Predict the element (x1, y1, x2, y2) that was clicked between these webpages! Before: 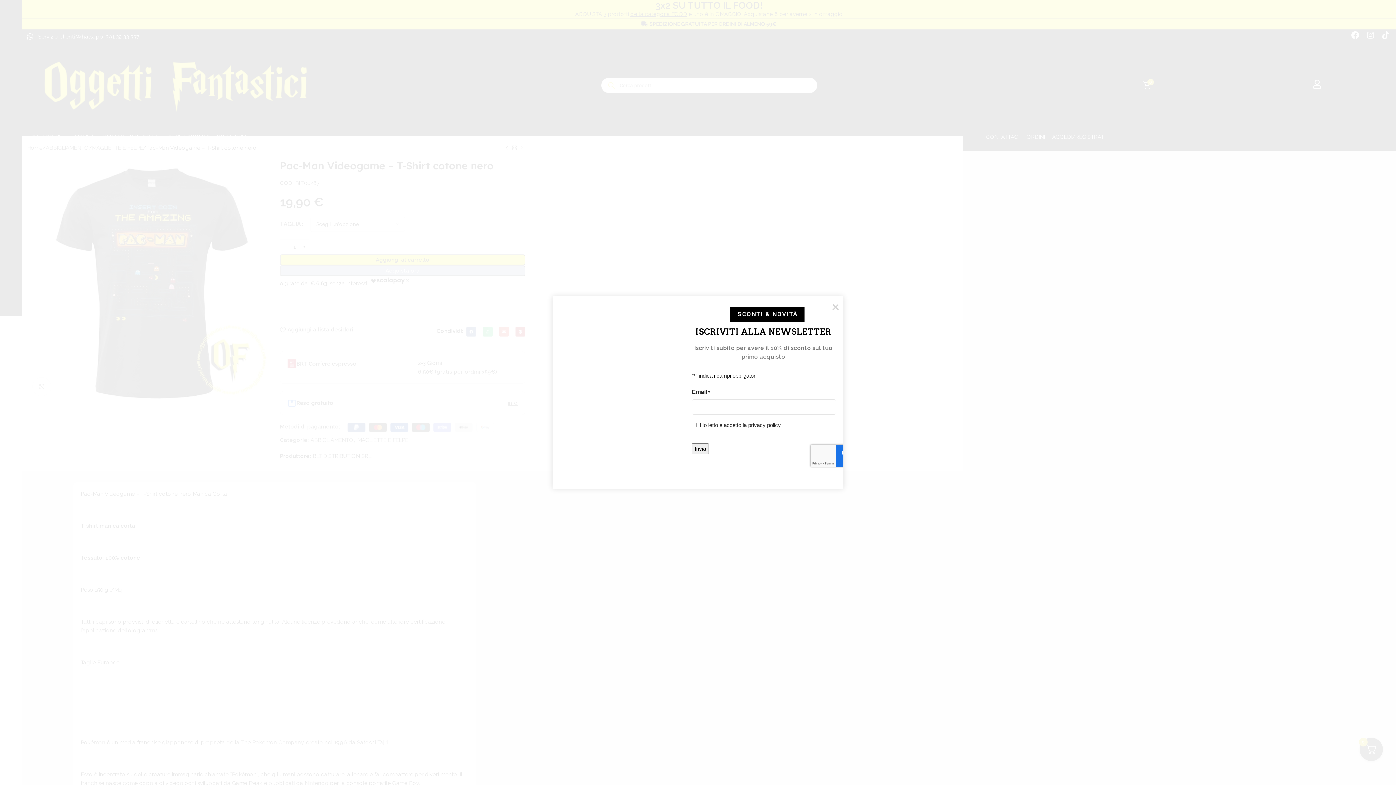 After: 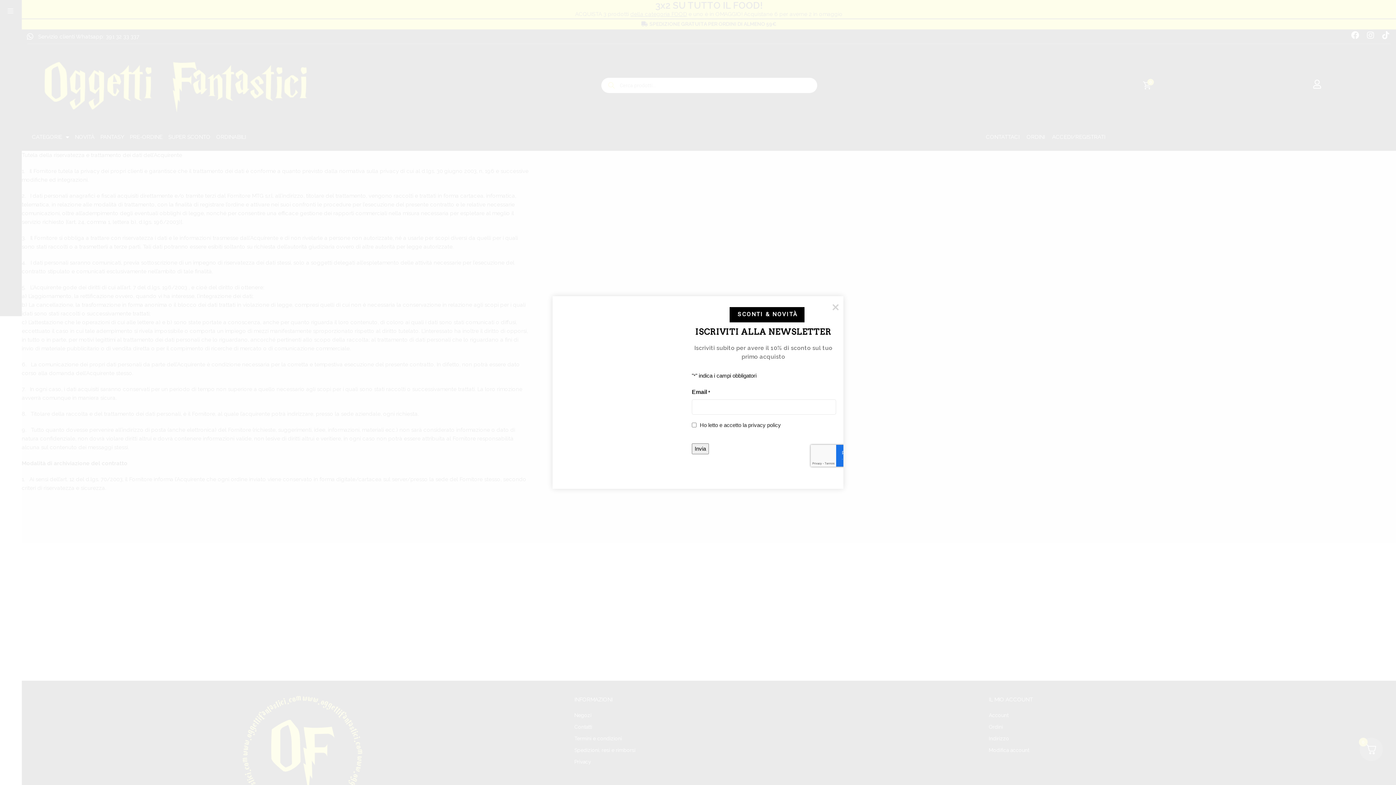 Action: bbox: (748, 422, 781, 428) label: privacy policy